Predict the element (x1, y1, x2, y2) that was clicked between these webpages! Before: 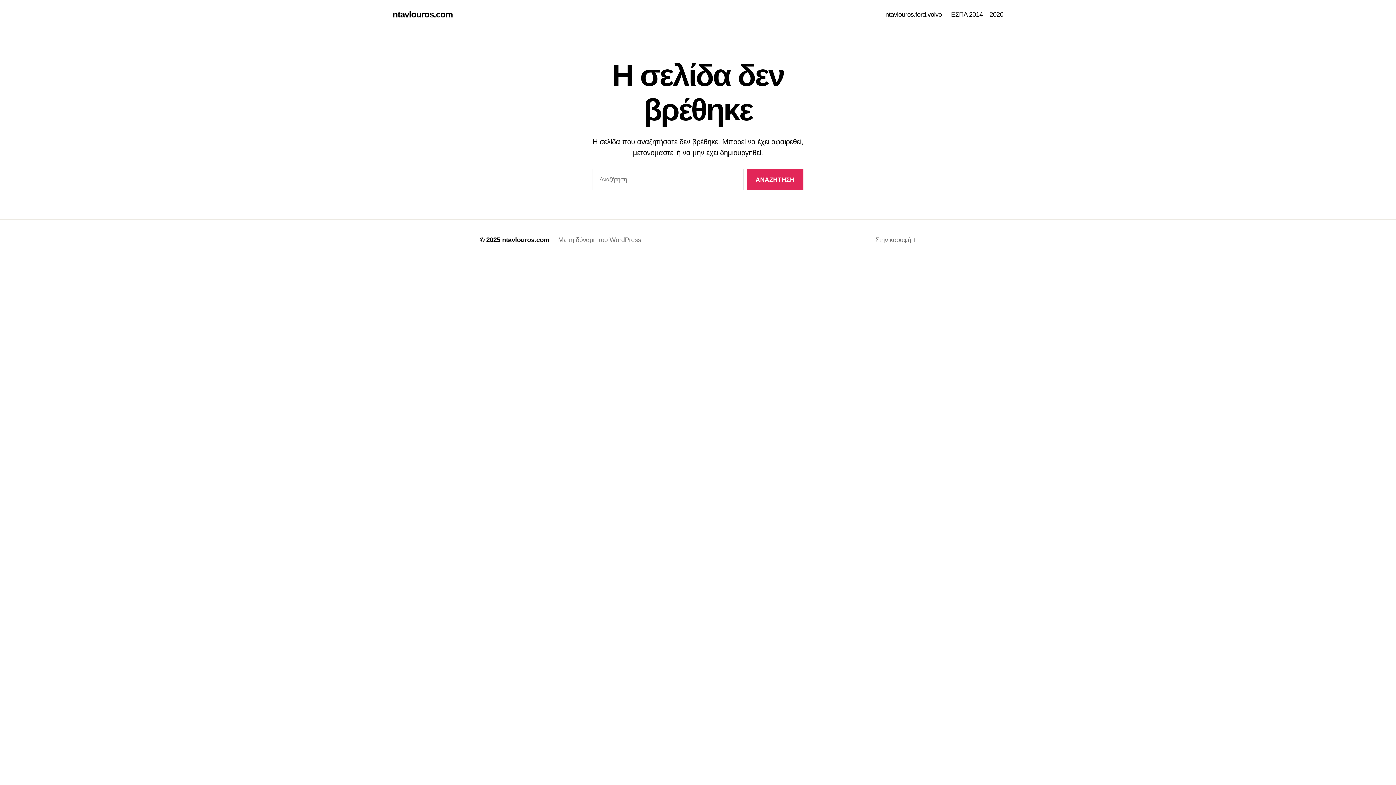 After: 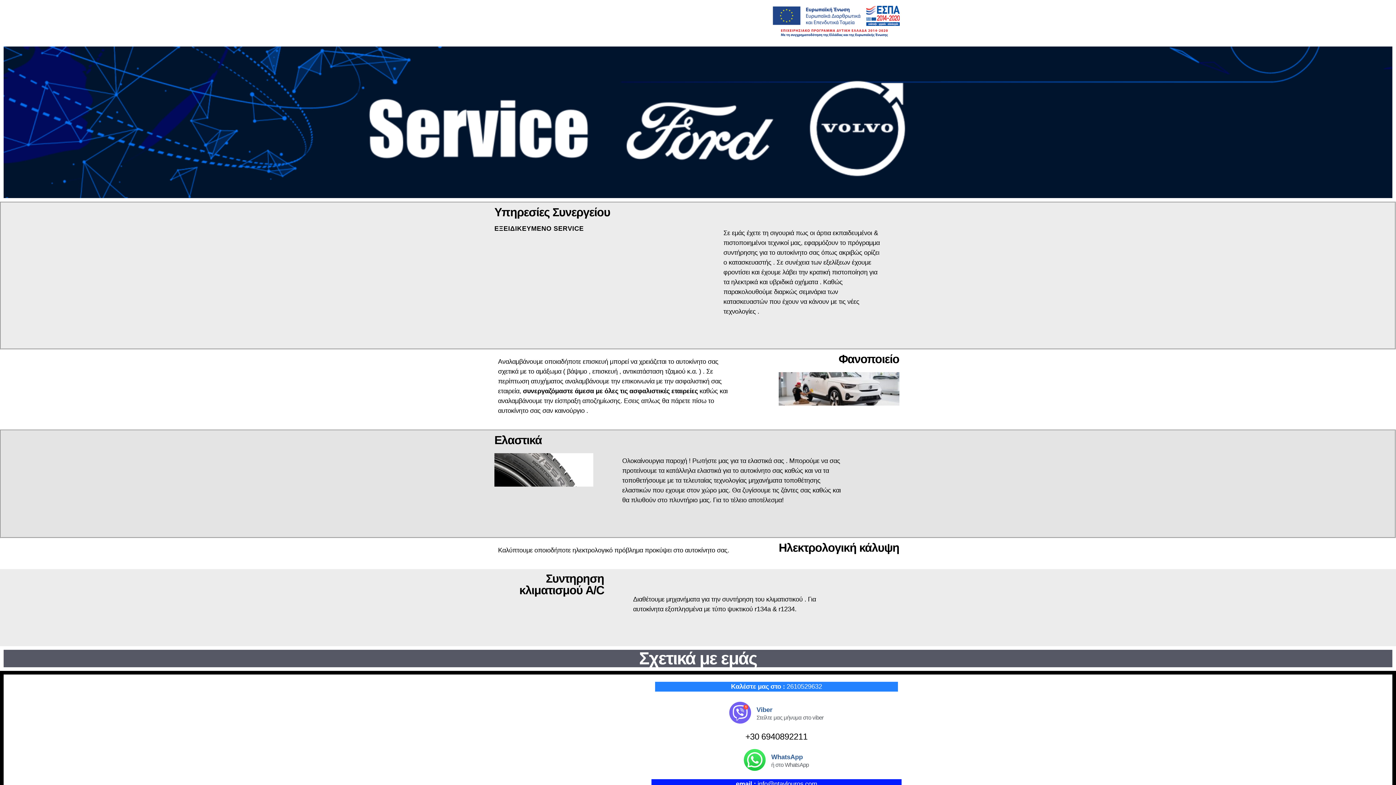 Action: bbox: (502, 236, 549, 243) label: ntavlouros.com